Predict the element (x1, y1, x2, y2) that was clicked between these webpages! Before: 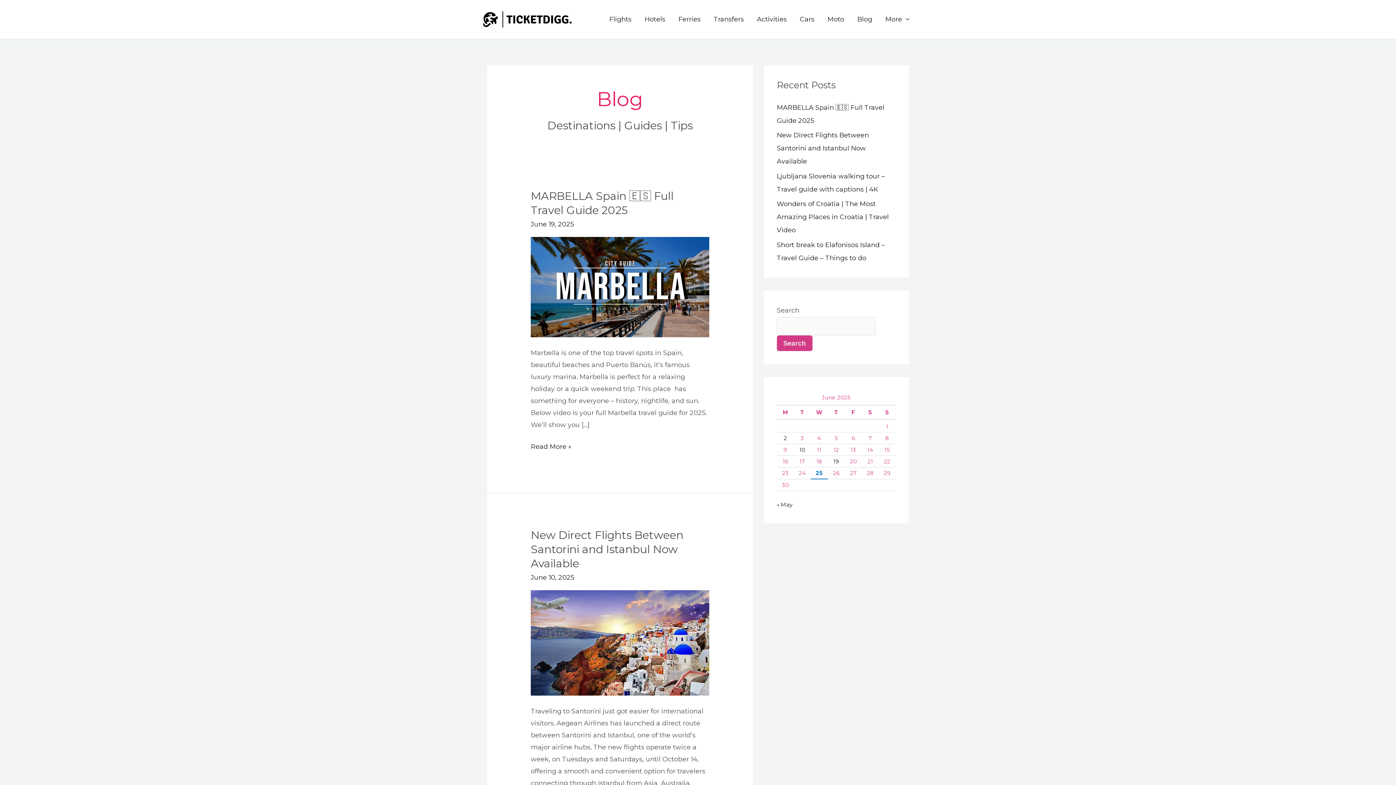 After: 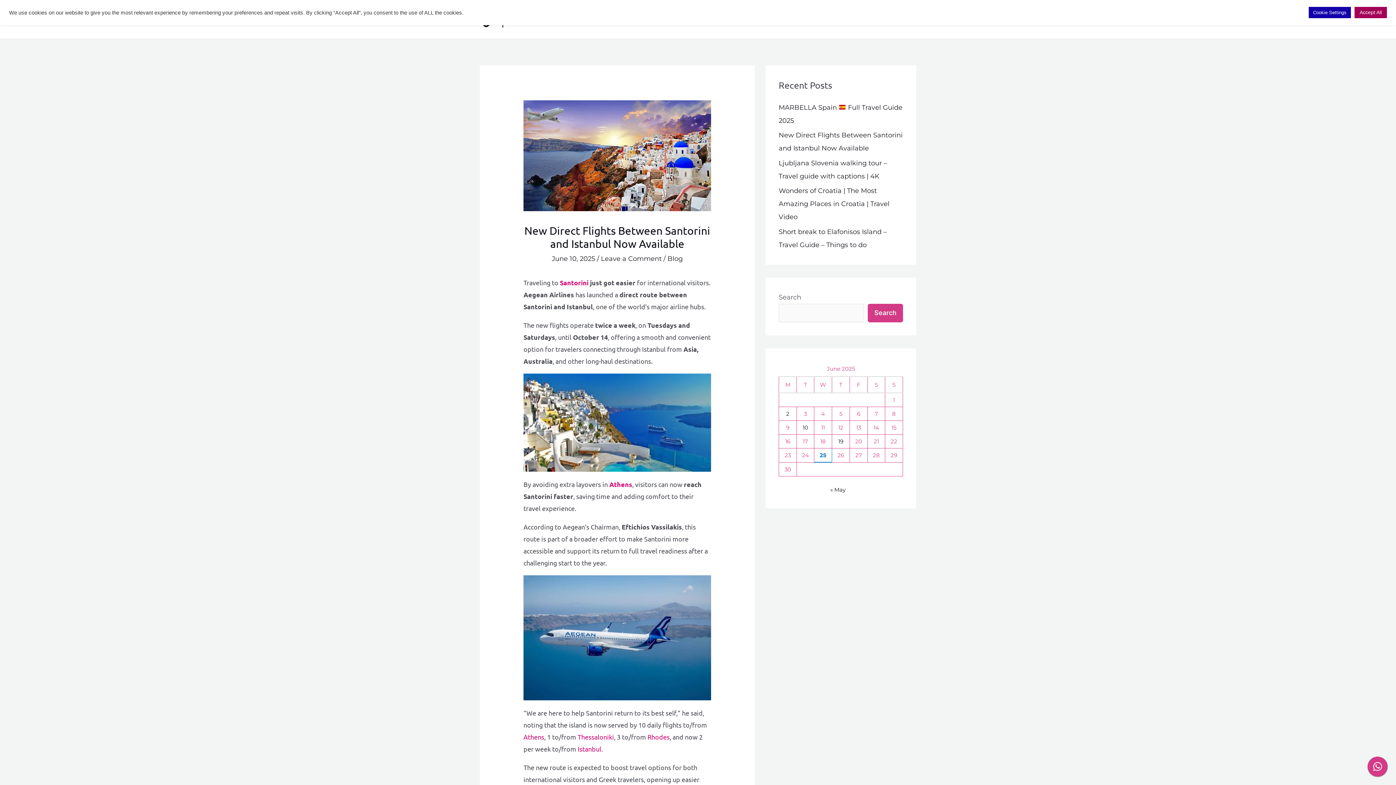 Action: label: New Direct Flights Between Santorini and Istanbul Now Available bbox: (530, 528, 683, 570)